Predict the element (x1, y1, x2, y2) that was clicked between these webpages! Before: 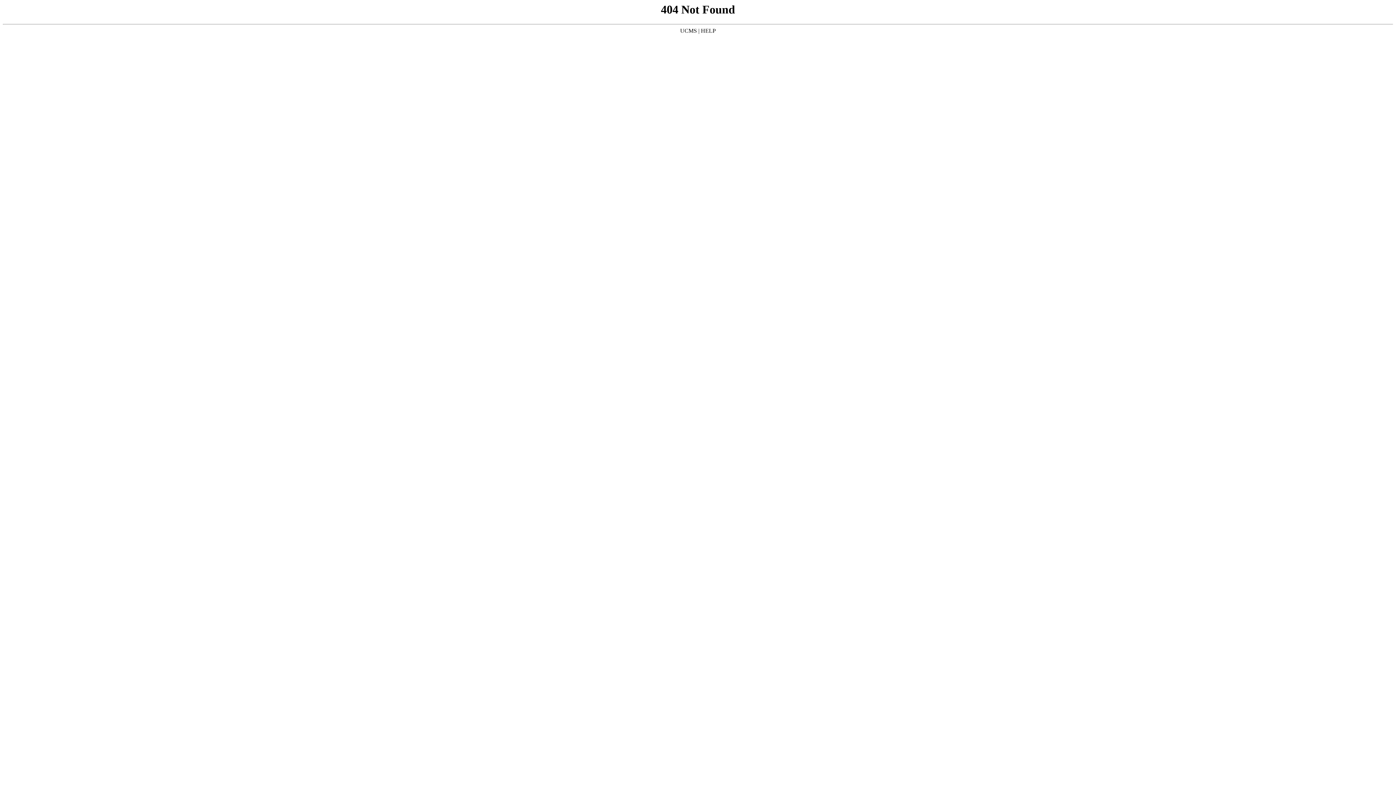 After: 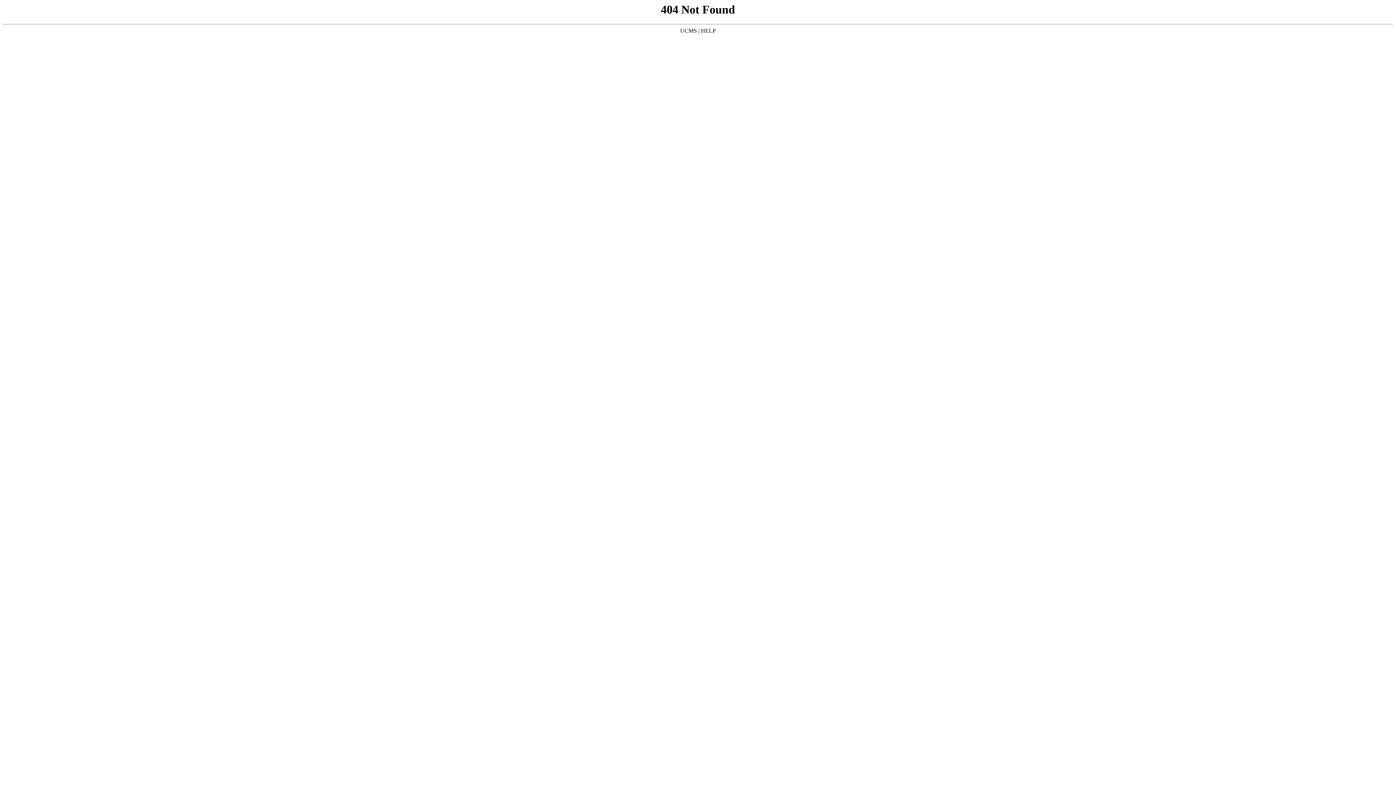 Action: bbox: (680, 27, 697, 33) label: UCMS